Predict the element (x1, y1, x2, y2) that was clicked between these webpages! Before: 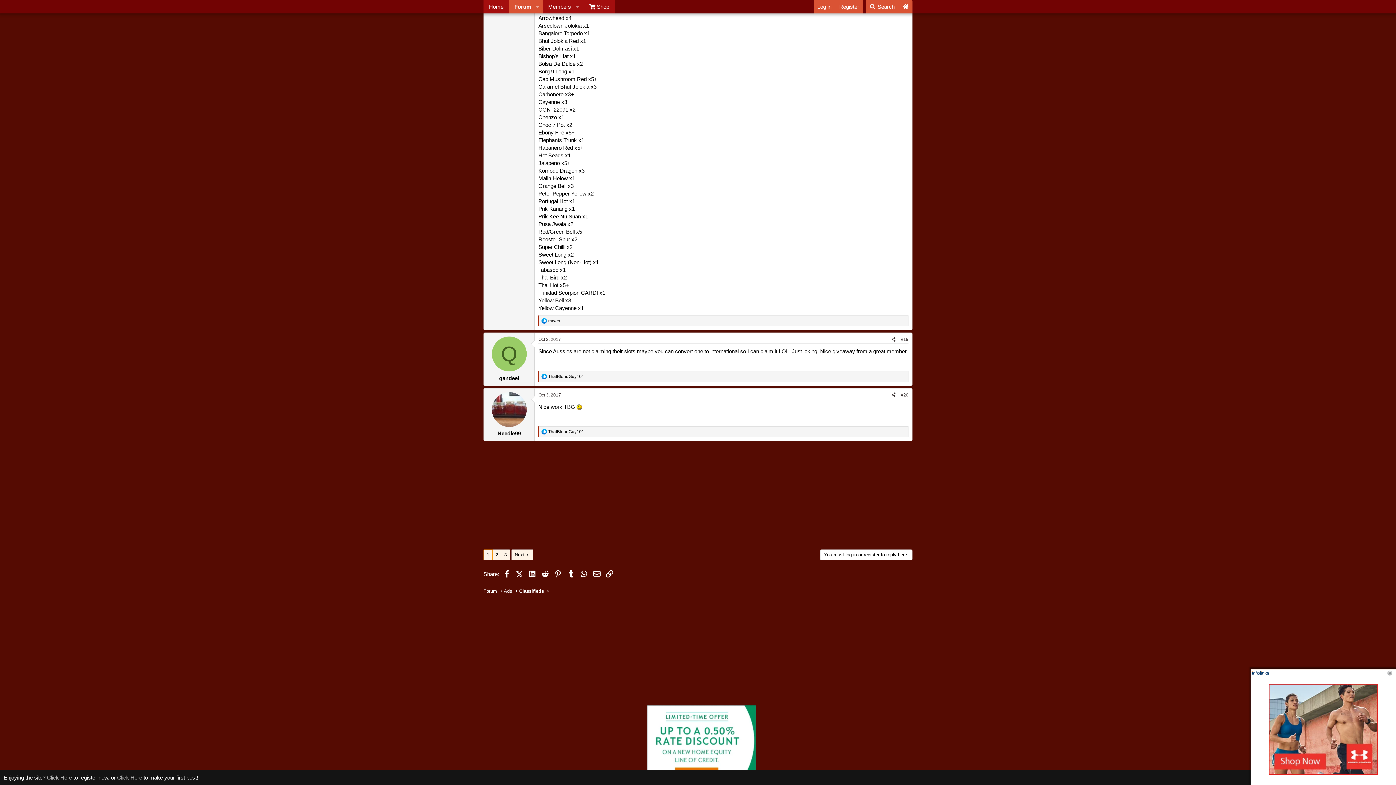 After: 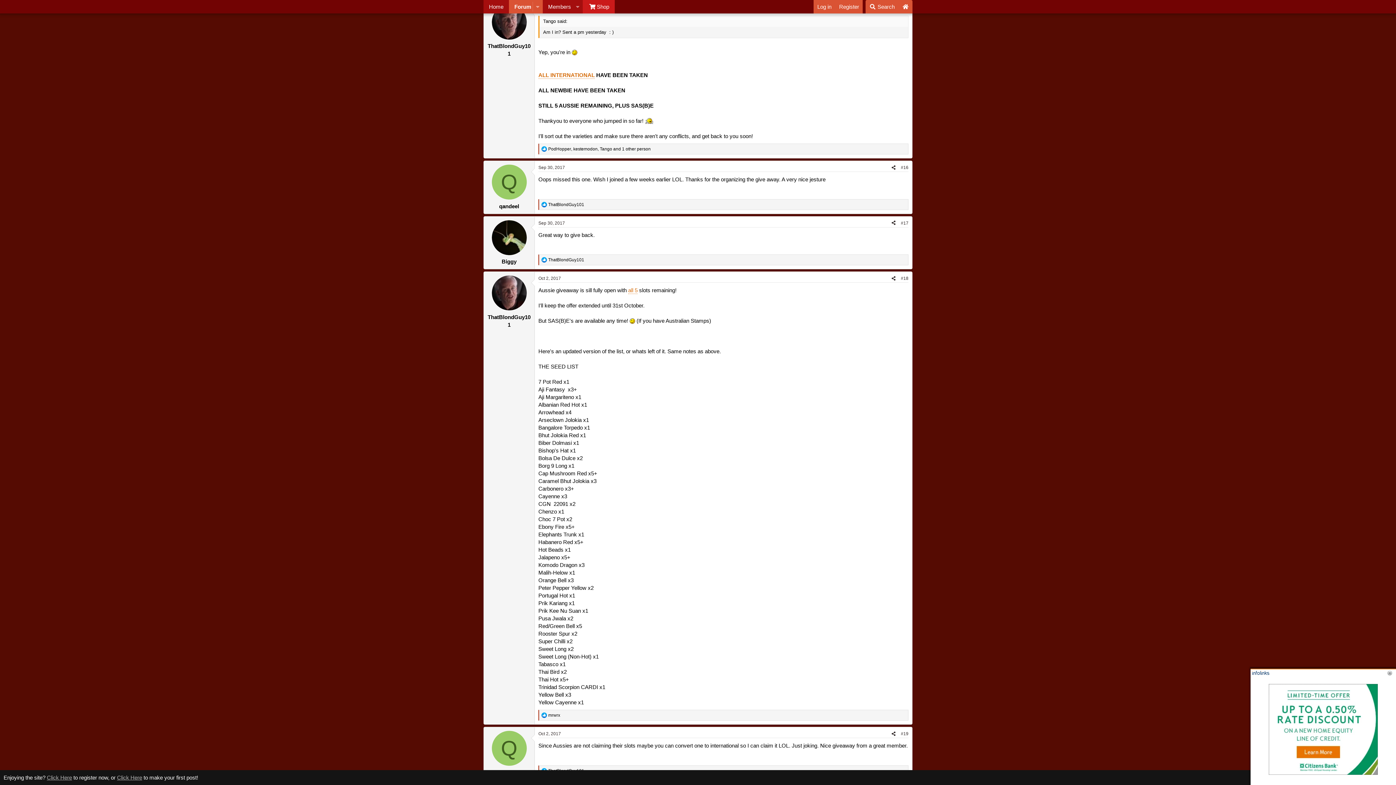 Action: label: Shop bbox: (582, 0, 614, 13)